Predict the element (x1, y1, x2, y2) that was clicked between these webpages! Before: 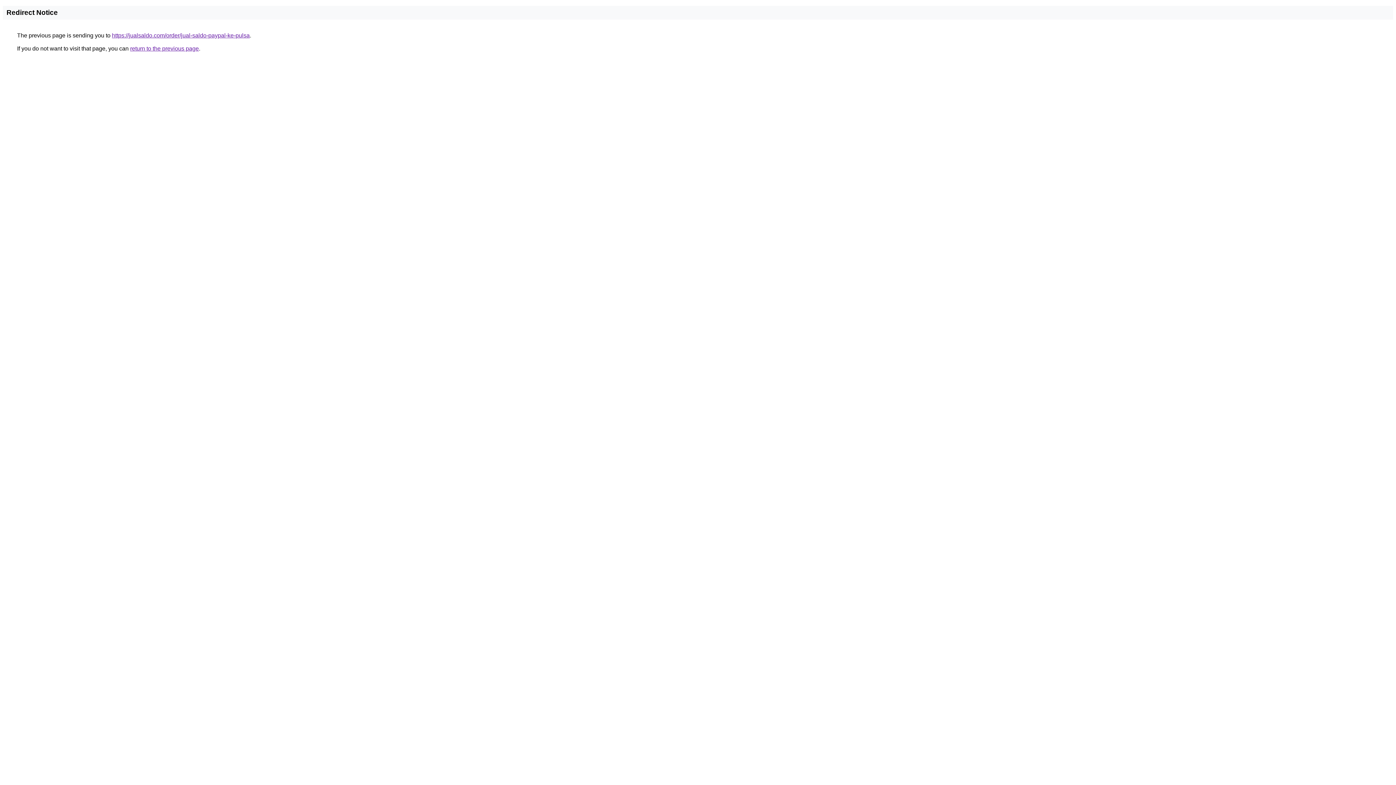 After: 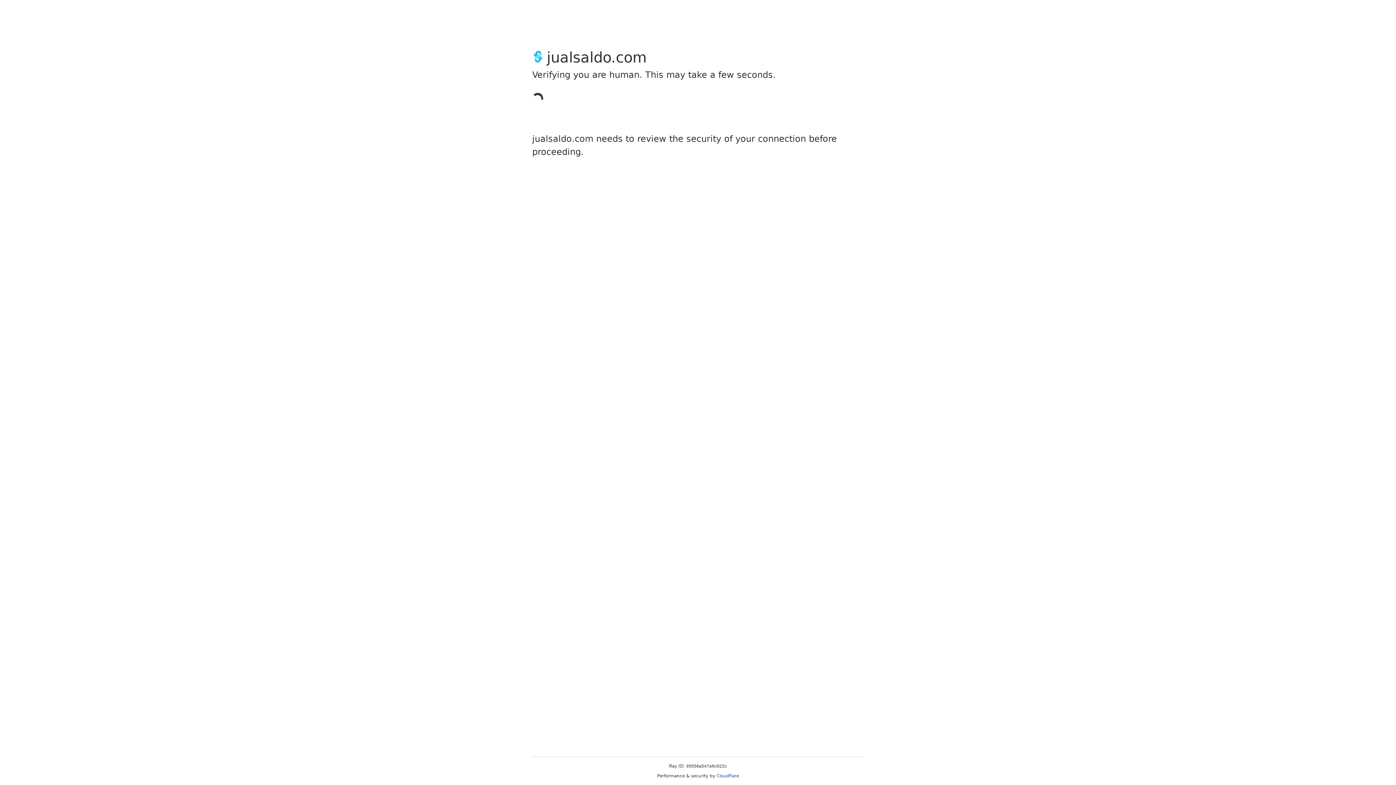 Action: label: https://jualsaldo.com/order/jual-saldo-paypal-ke-pulsa bbox: (112, 32, 249, 38)